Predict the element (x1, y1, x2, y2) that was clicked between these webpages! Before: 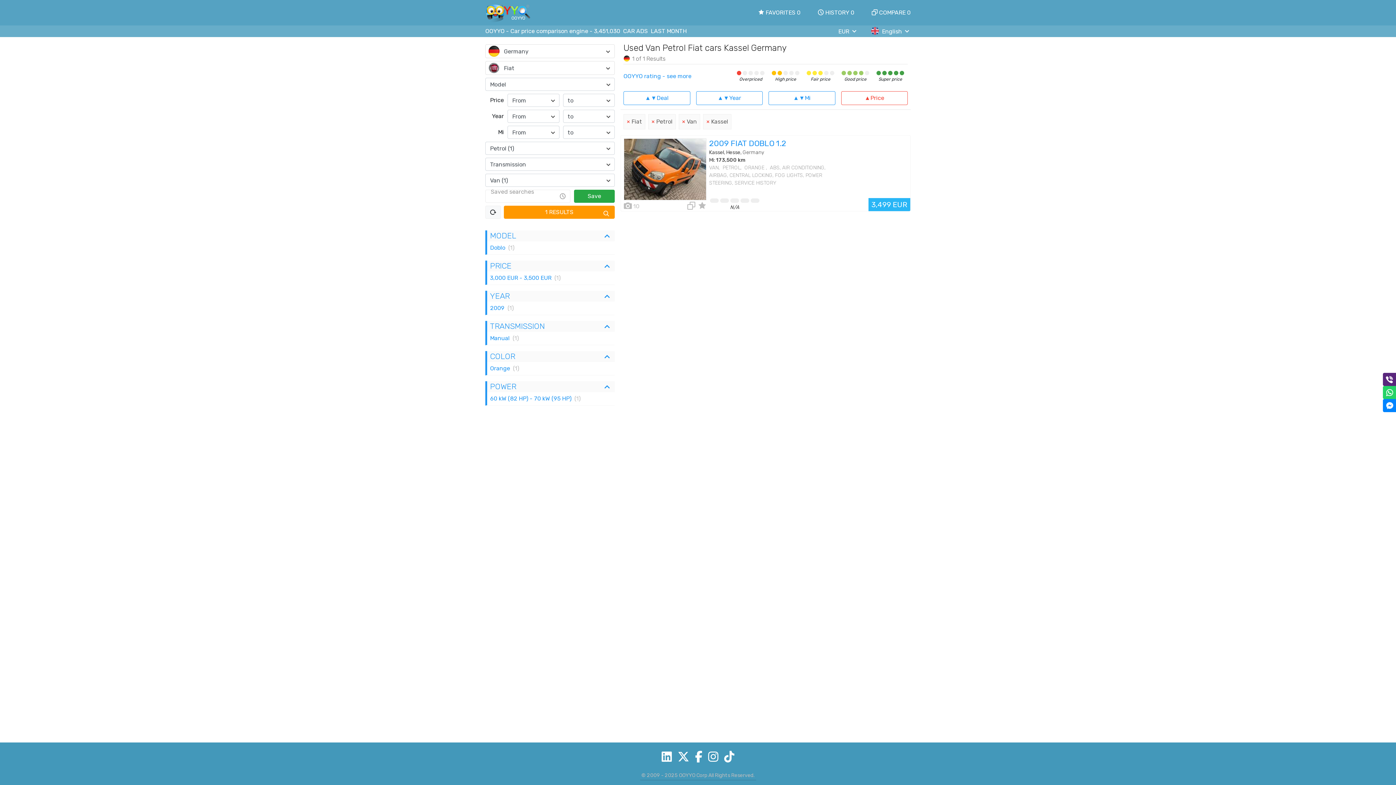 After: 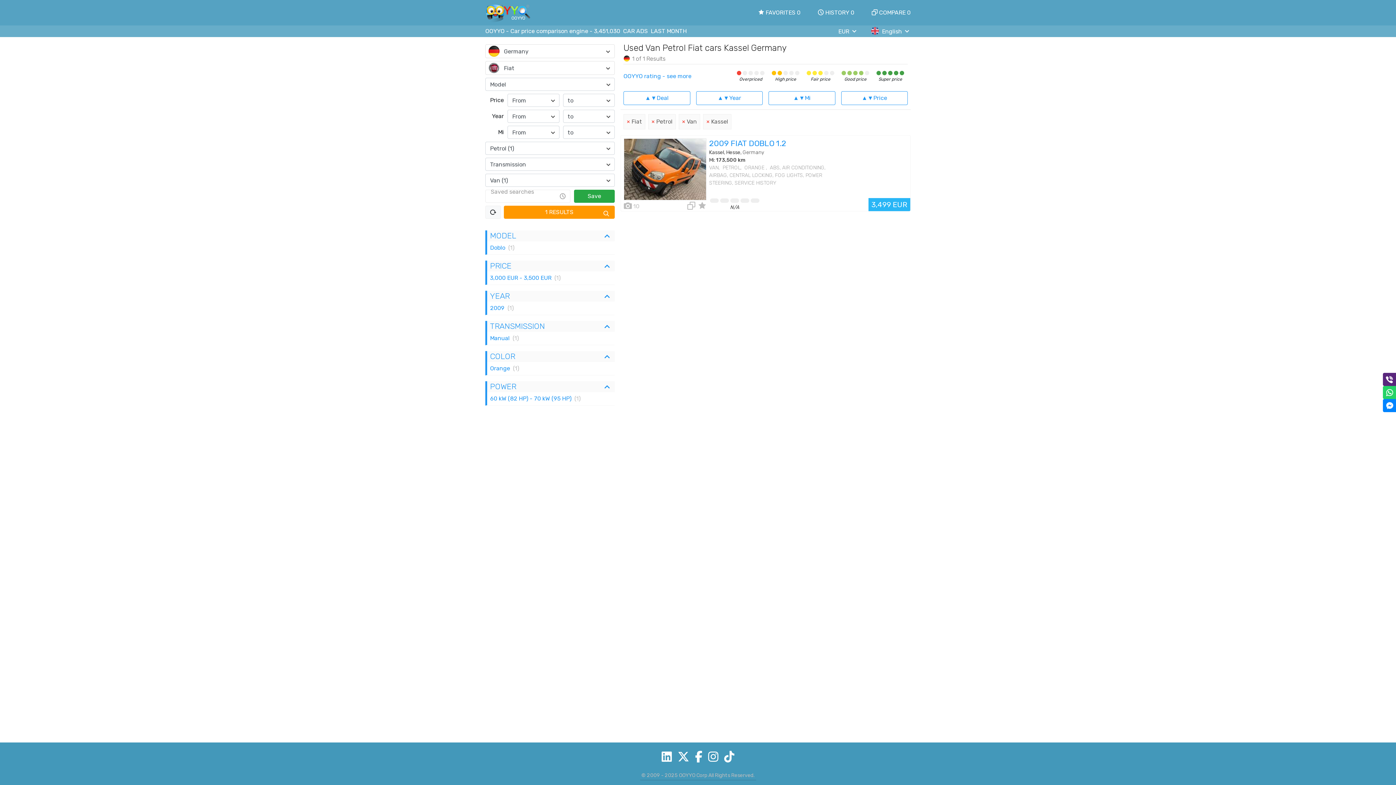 Action: bbox: (503, 205, 614, 218) label: 1
RESULTS